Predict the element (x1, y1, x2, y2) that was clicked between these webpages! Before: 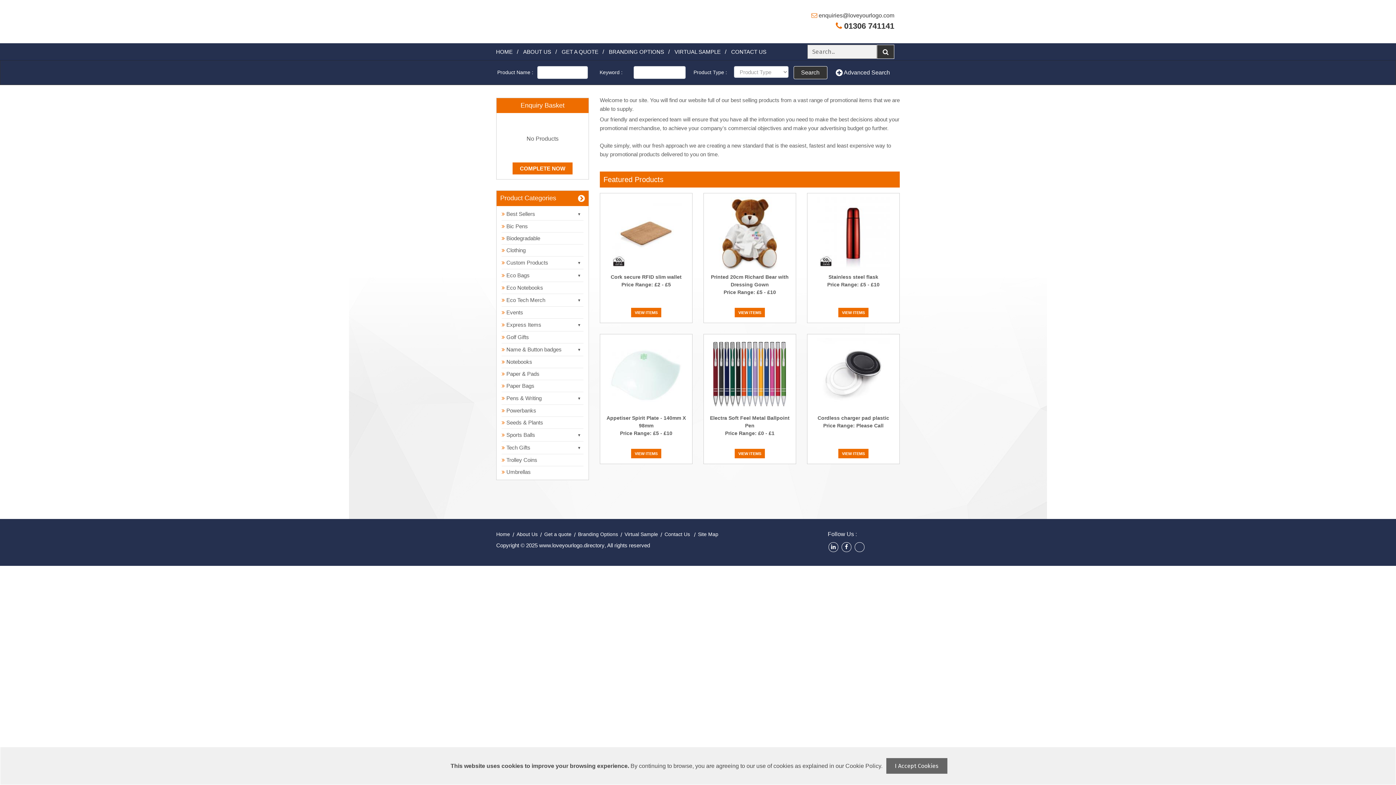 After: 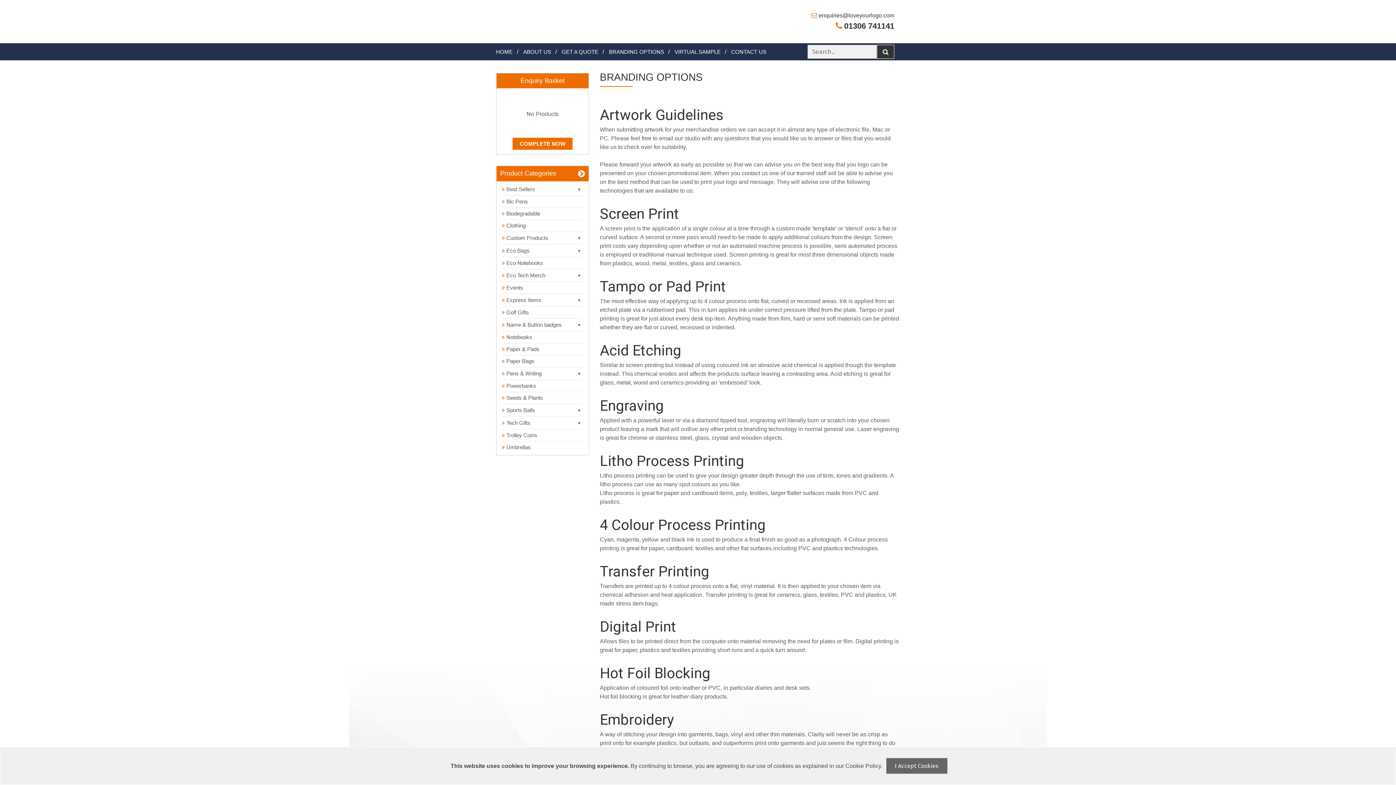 Action: bbox: (603, 43, 669, 59) label: BRANDING OPTIONS